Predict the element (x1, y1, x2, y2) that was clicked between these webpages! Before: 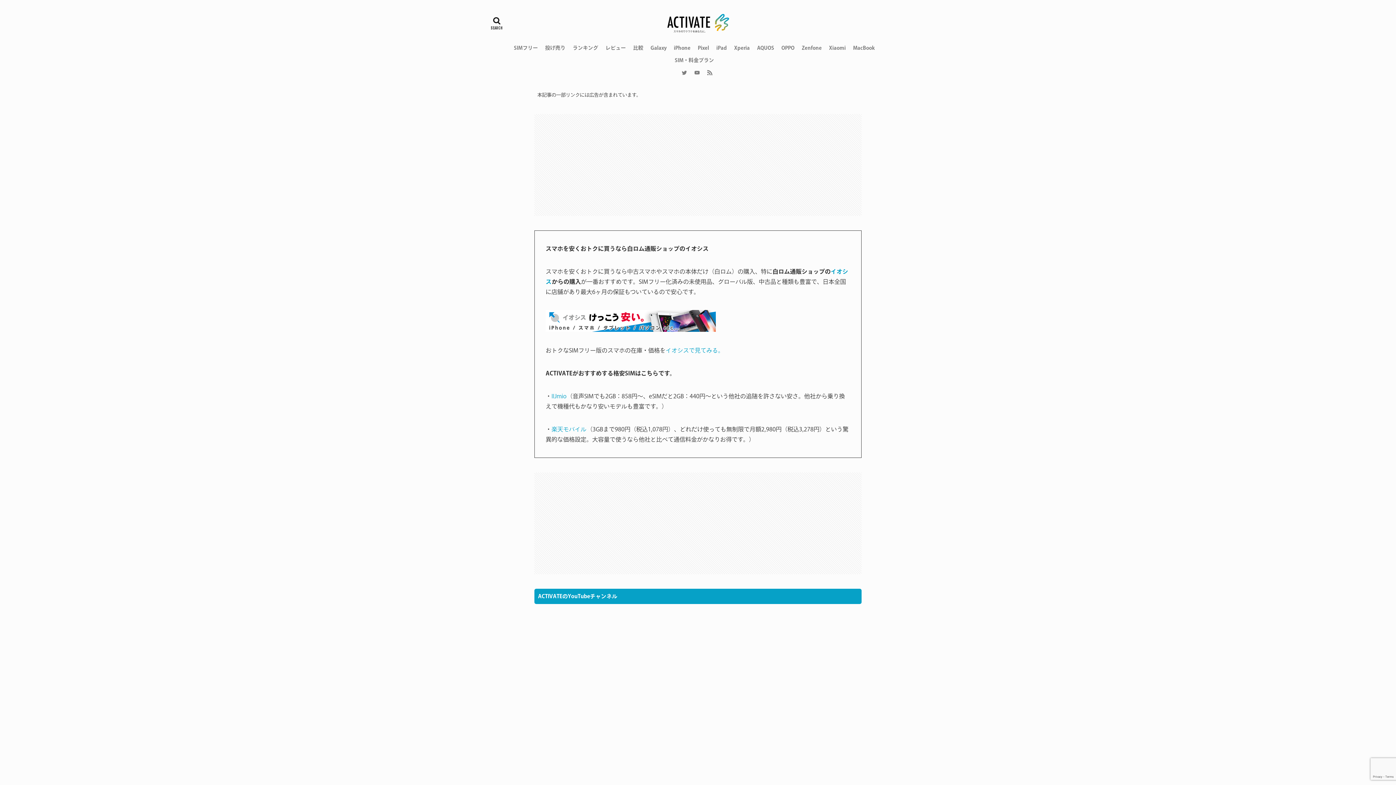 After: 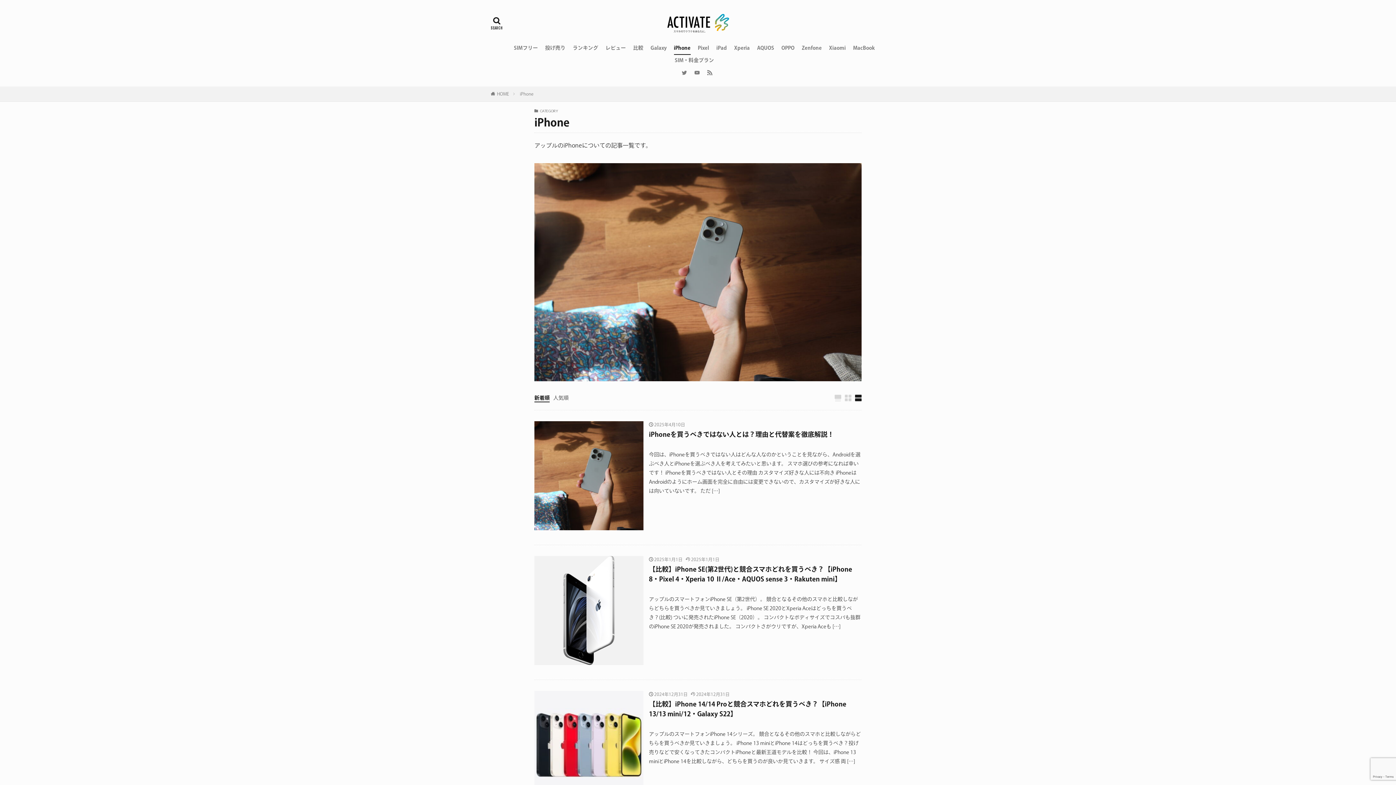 Action: bbox: (674, 41, 690, 54) label: iPhone